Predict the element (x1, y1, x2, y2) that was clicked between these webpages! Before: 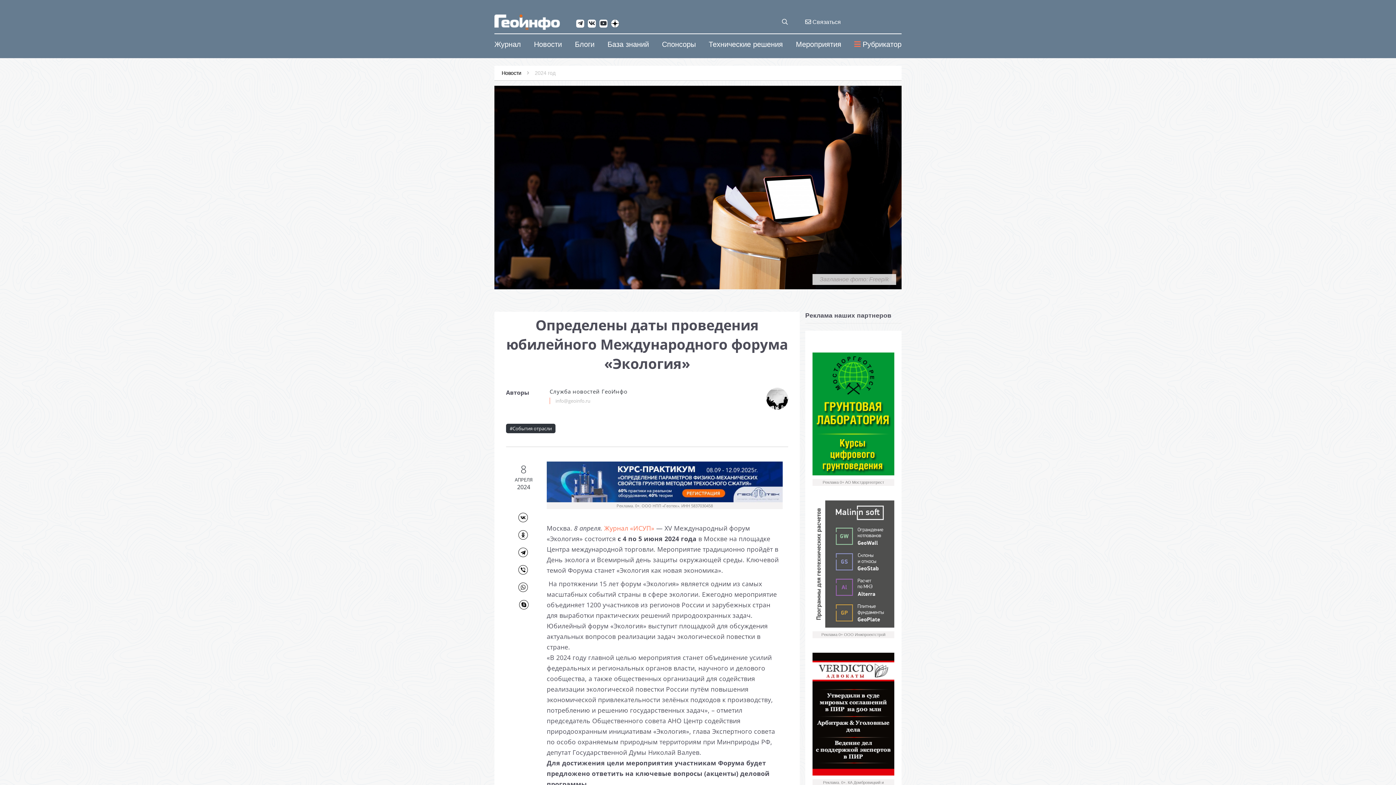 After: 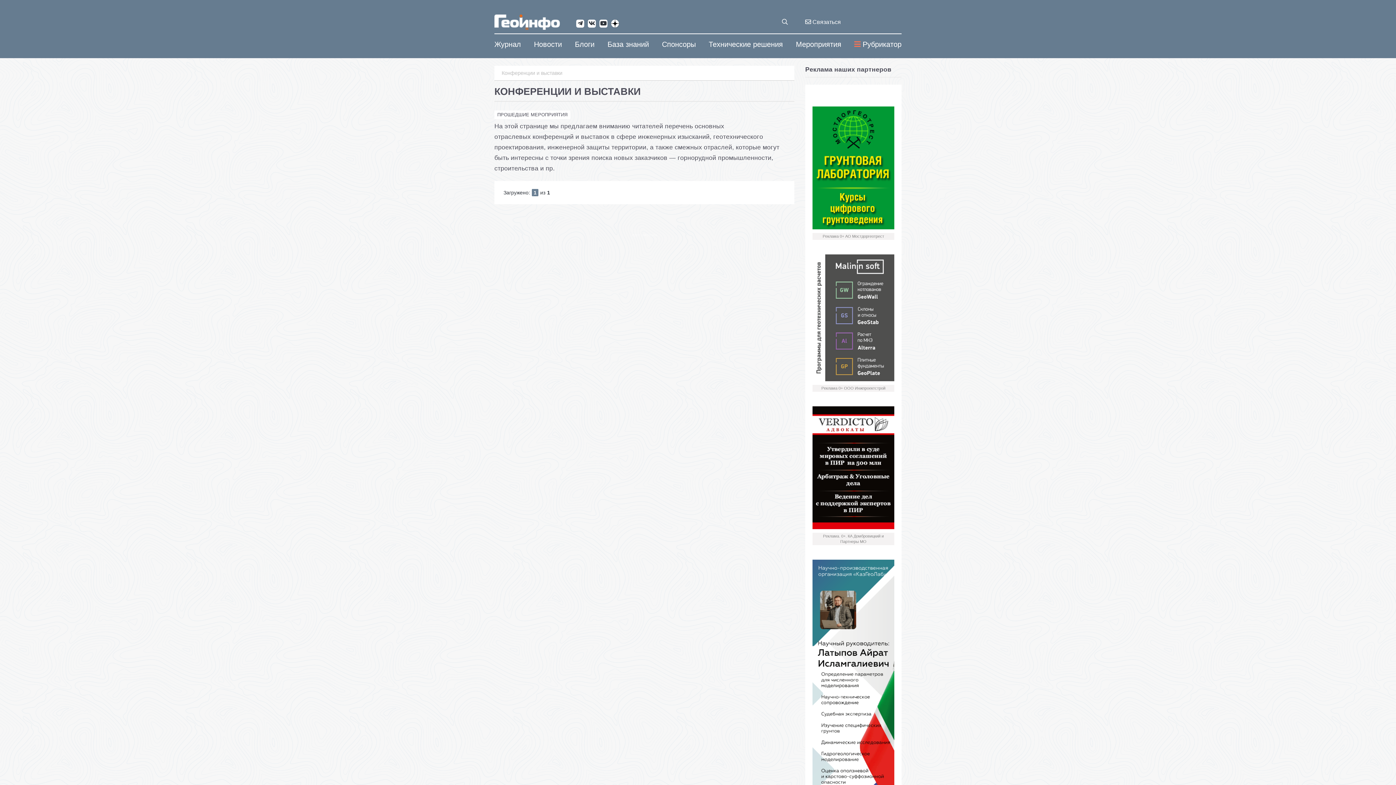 Action: label: Мероприятия bbox: (796, 38, 841, 52)